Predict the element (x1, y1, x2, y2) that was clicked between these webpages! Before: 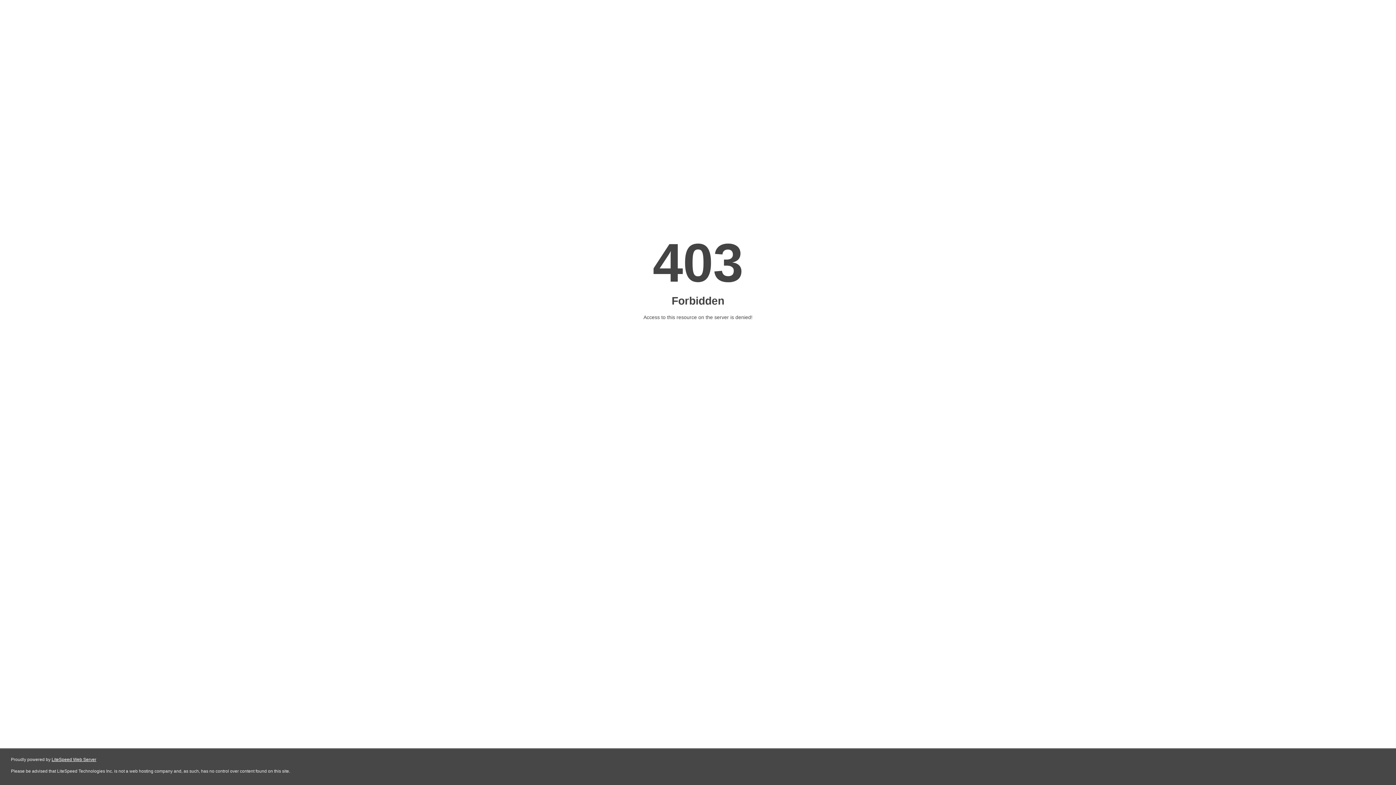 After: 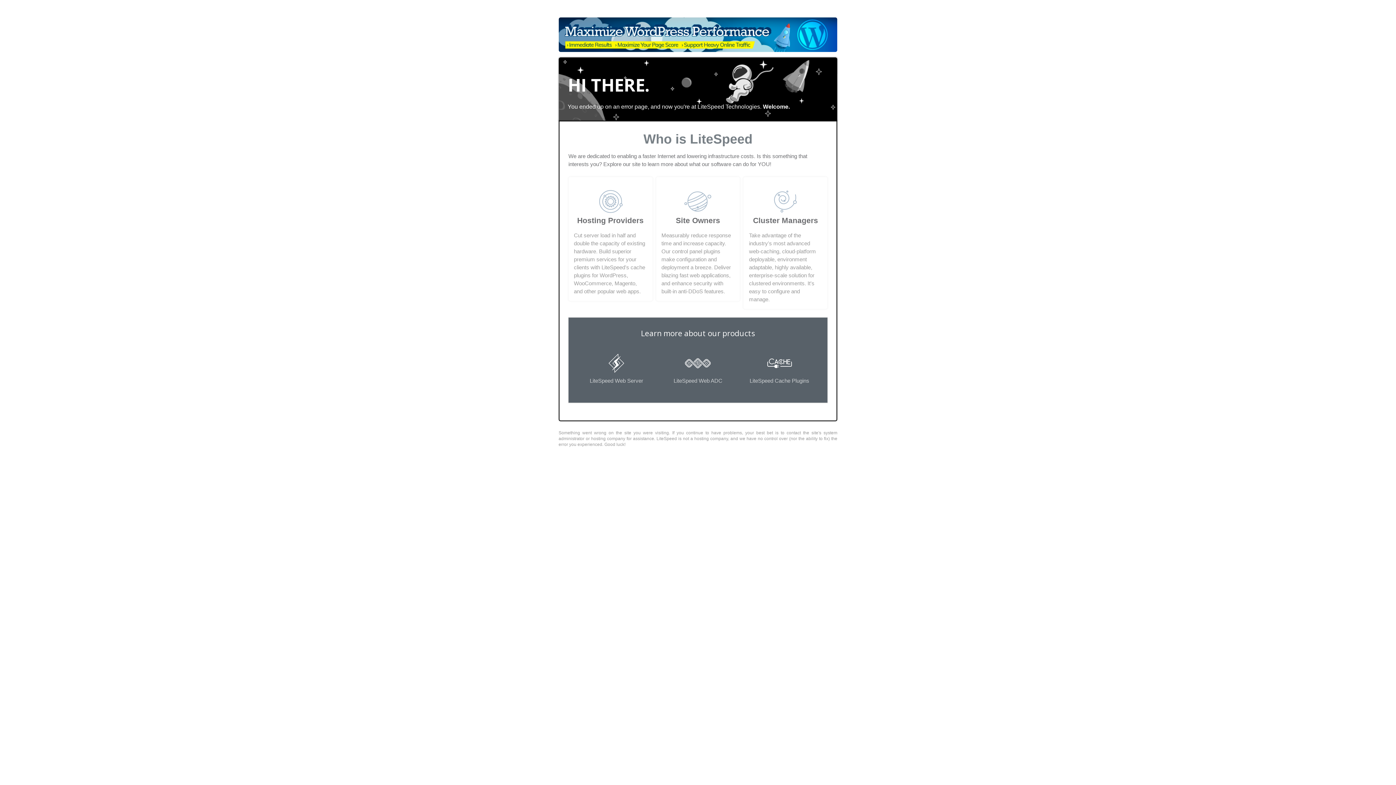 Action: label: LiteSpeed Web Server bbox: (51, 757, 96, 762)